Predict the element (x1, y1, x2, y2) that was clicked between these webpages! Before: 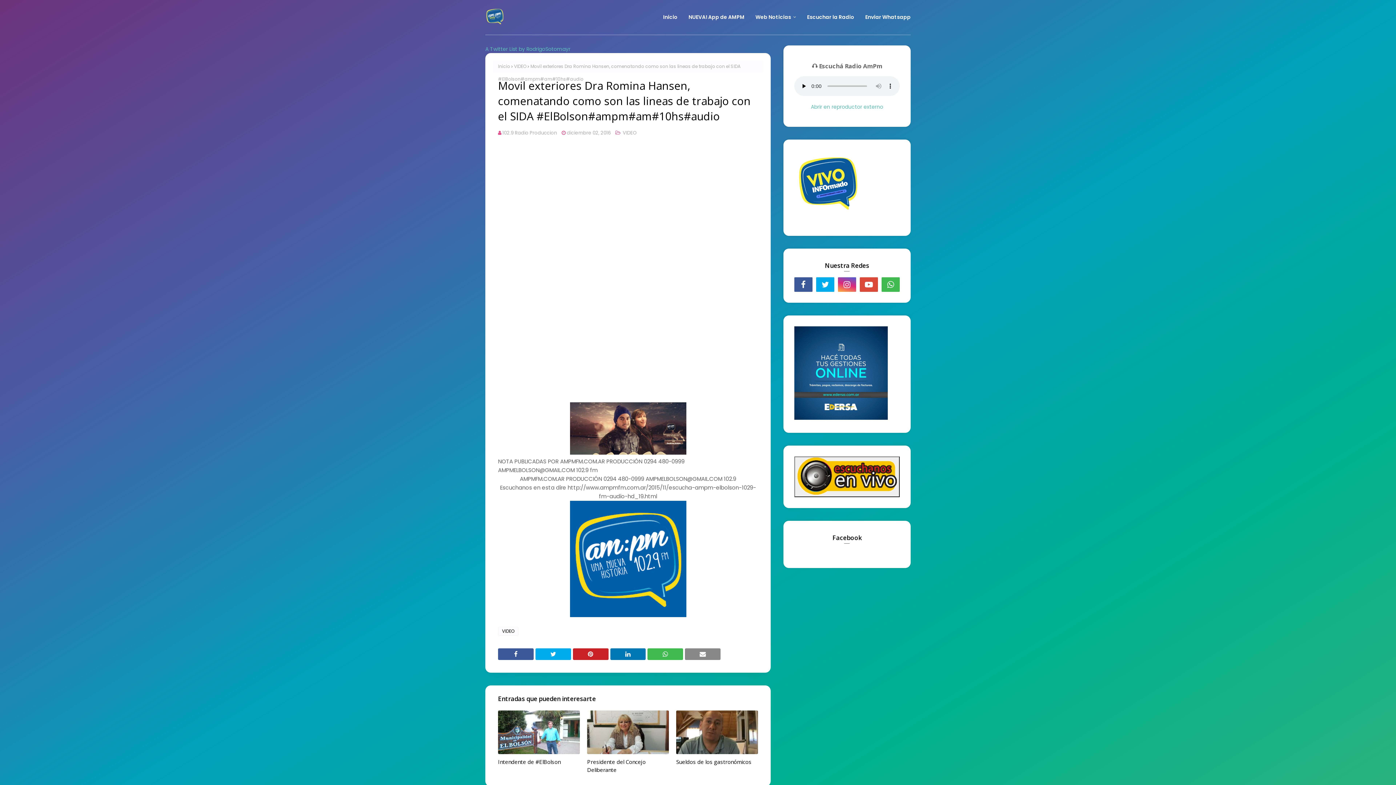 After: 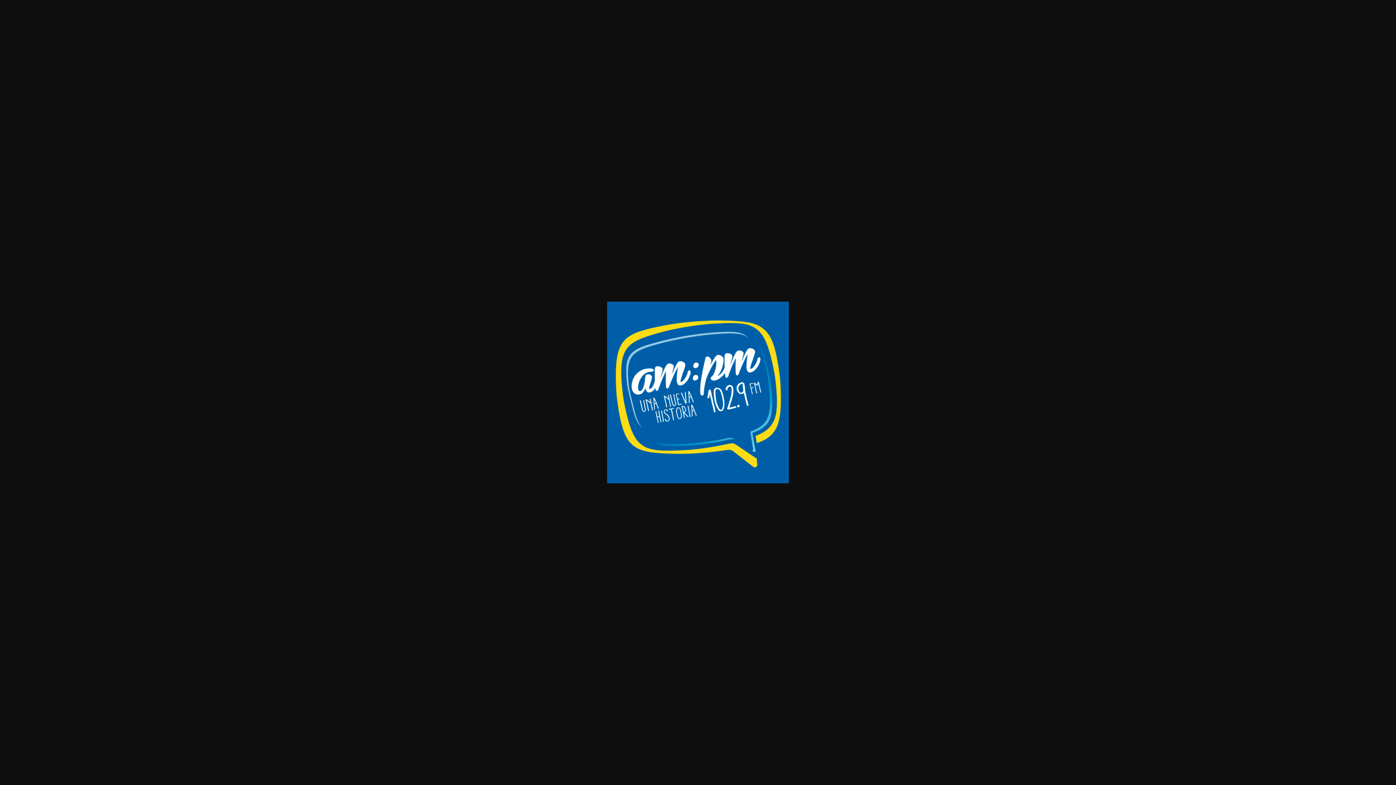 Action: bbox: (570, 611, 686, 619)